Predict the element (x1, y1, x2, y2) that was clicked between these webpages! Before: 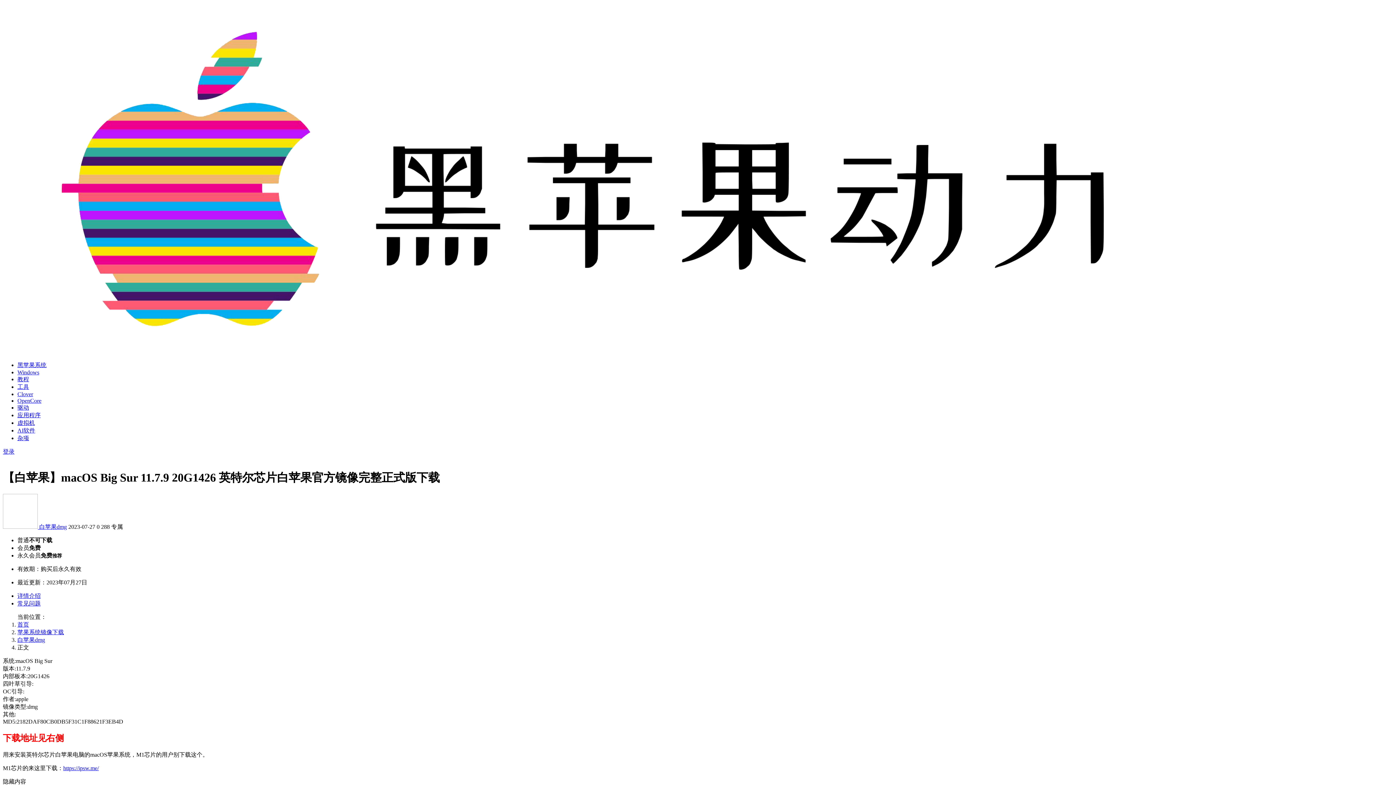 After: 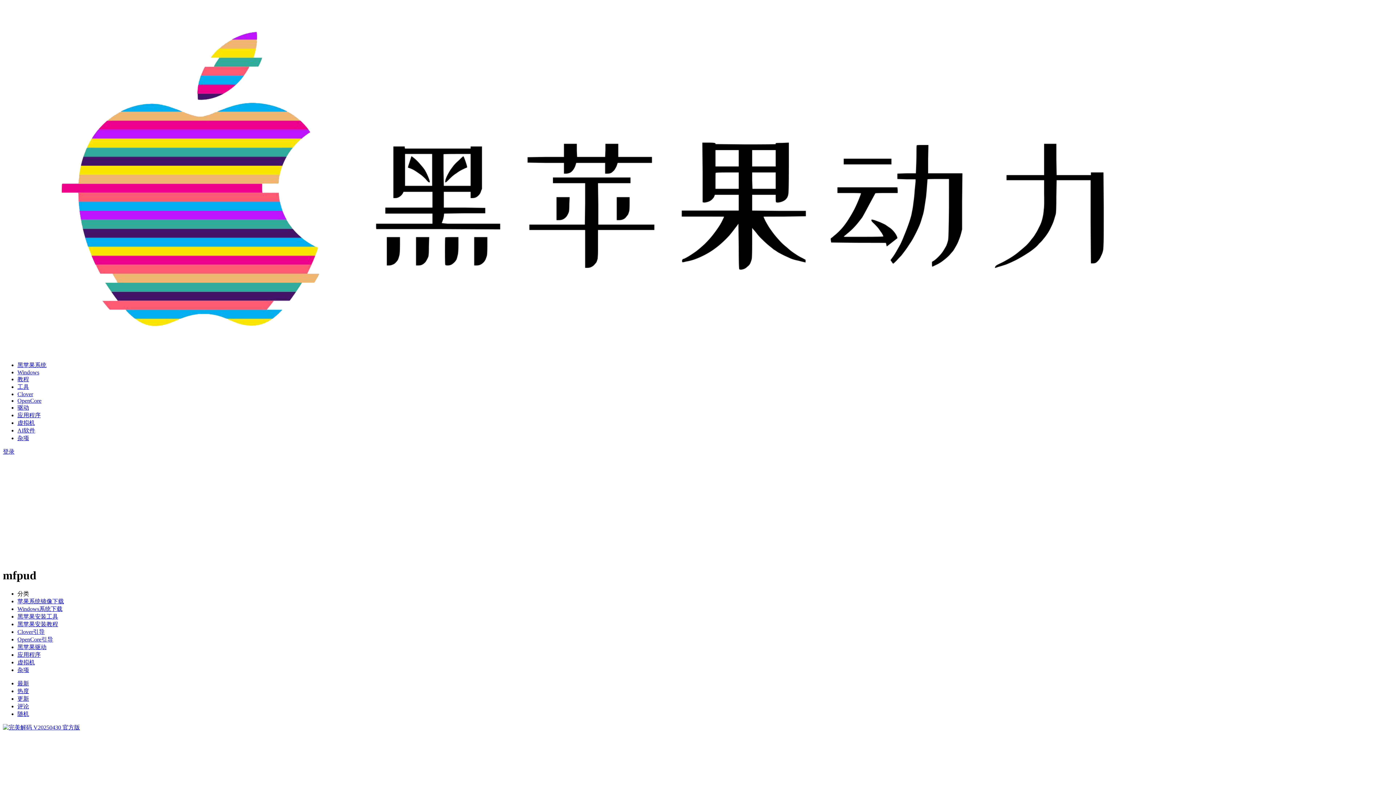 Action: label:   bbox: (2, 523, 39, 530)